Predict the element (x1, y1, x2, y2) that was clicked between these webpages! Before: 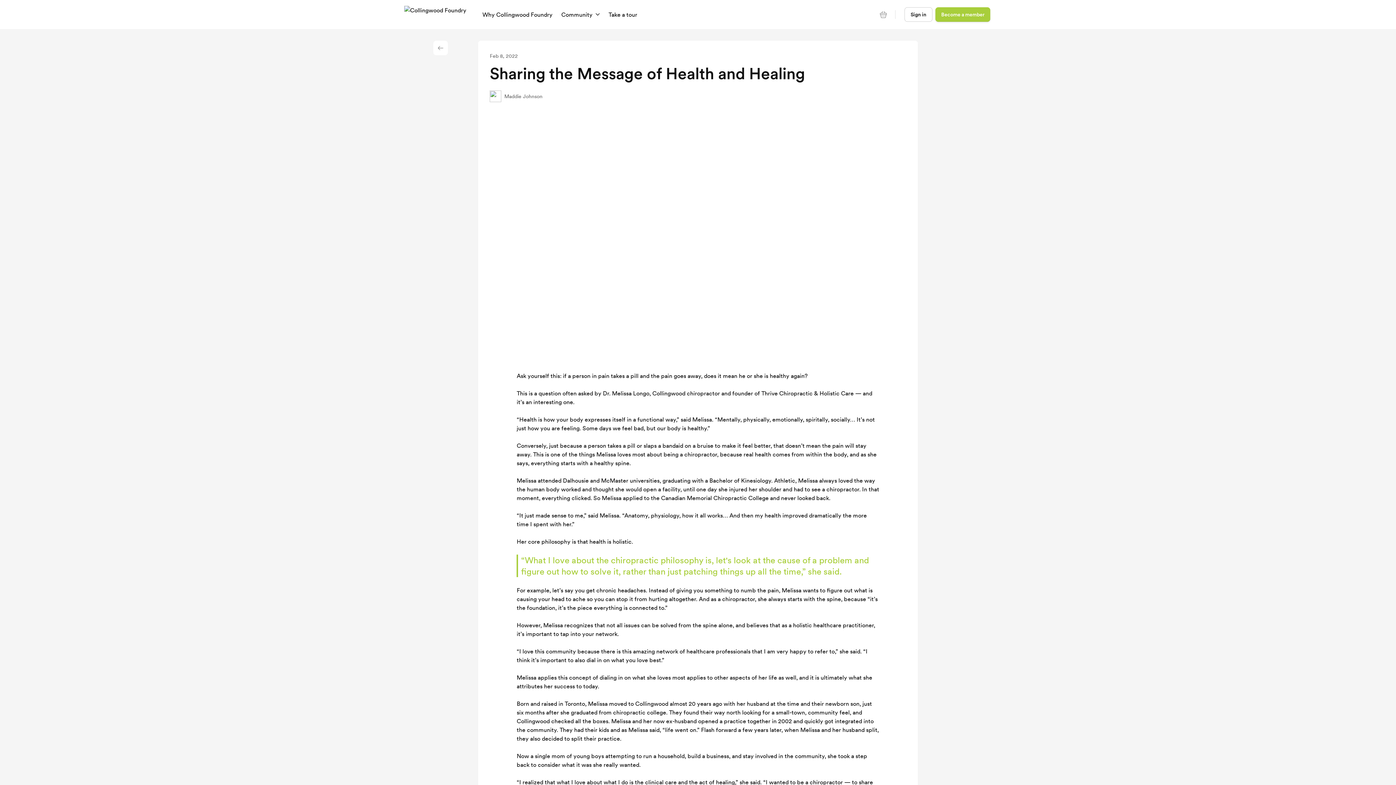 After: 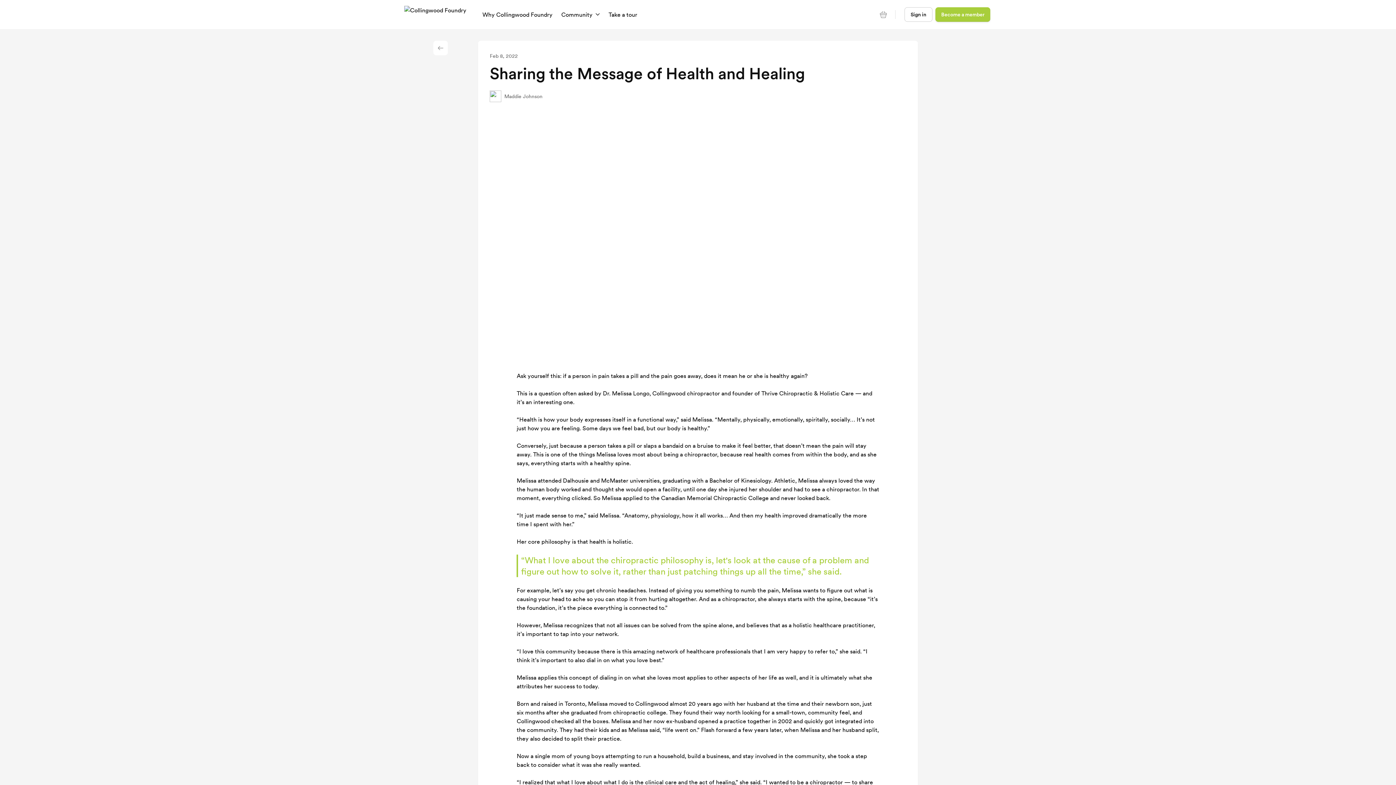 Action: bbox: (489, 90, 504, 102)